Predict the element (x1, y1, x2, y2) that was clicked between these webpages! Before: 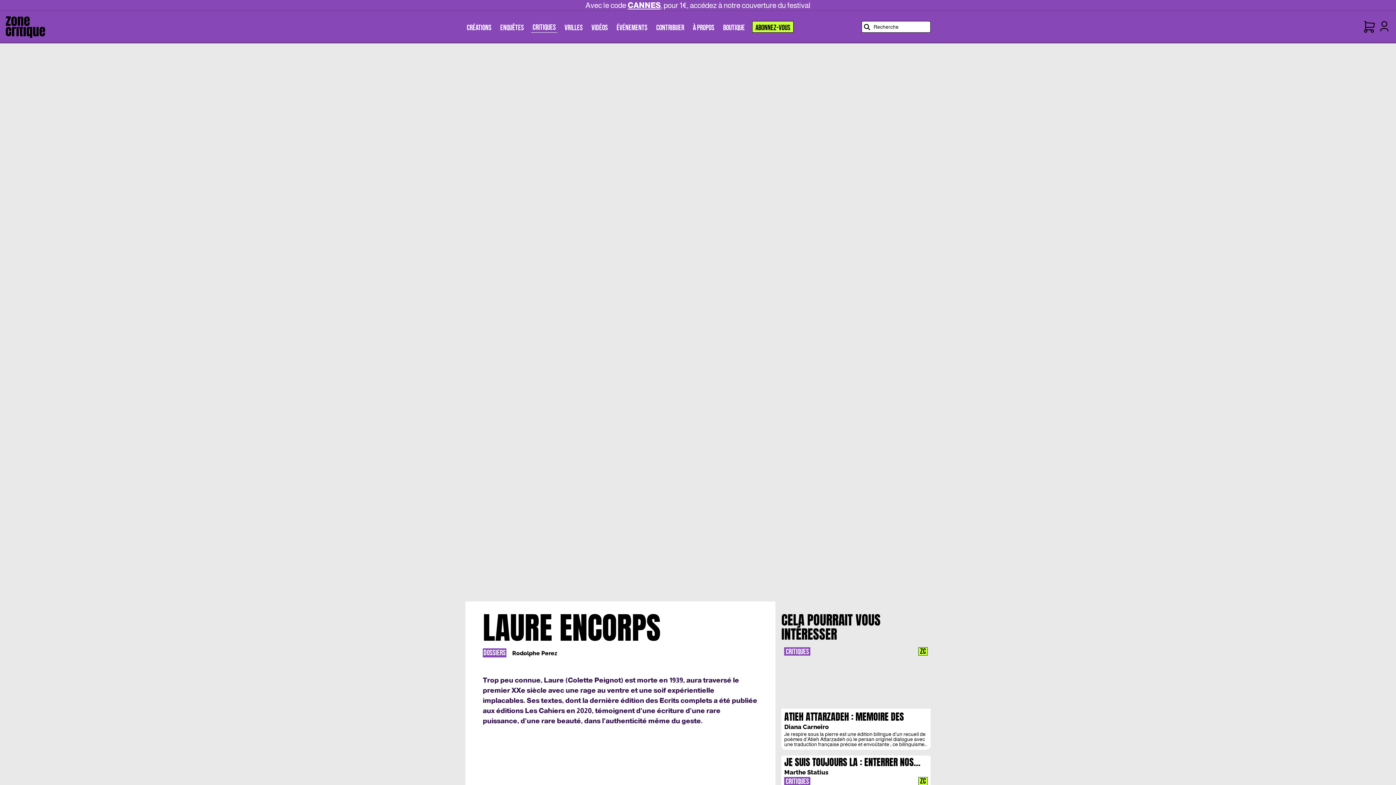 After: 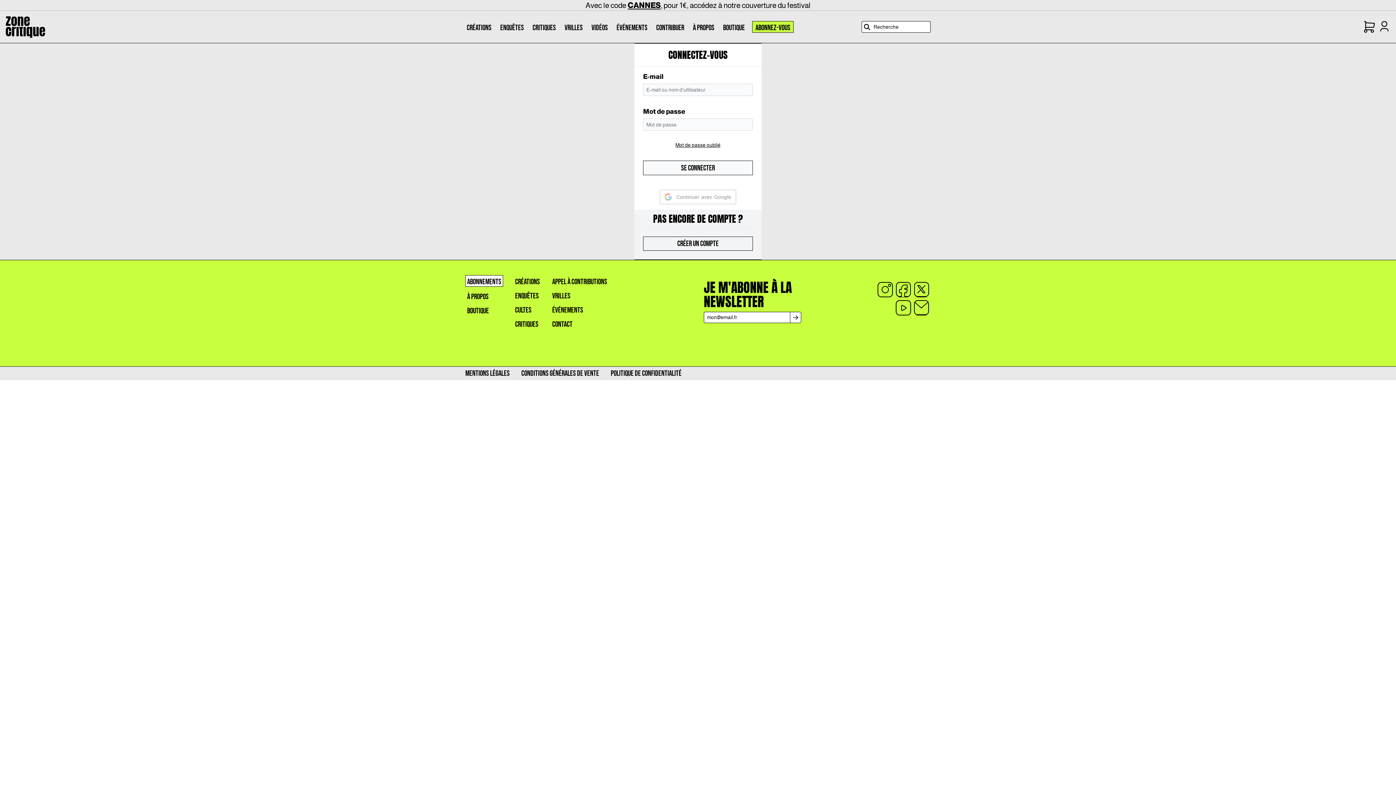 Action: label: Mon compte bbox: (1378, 21, 1390, 32)